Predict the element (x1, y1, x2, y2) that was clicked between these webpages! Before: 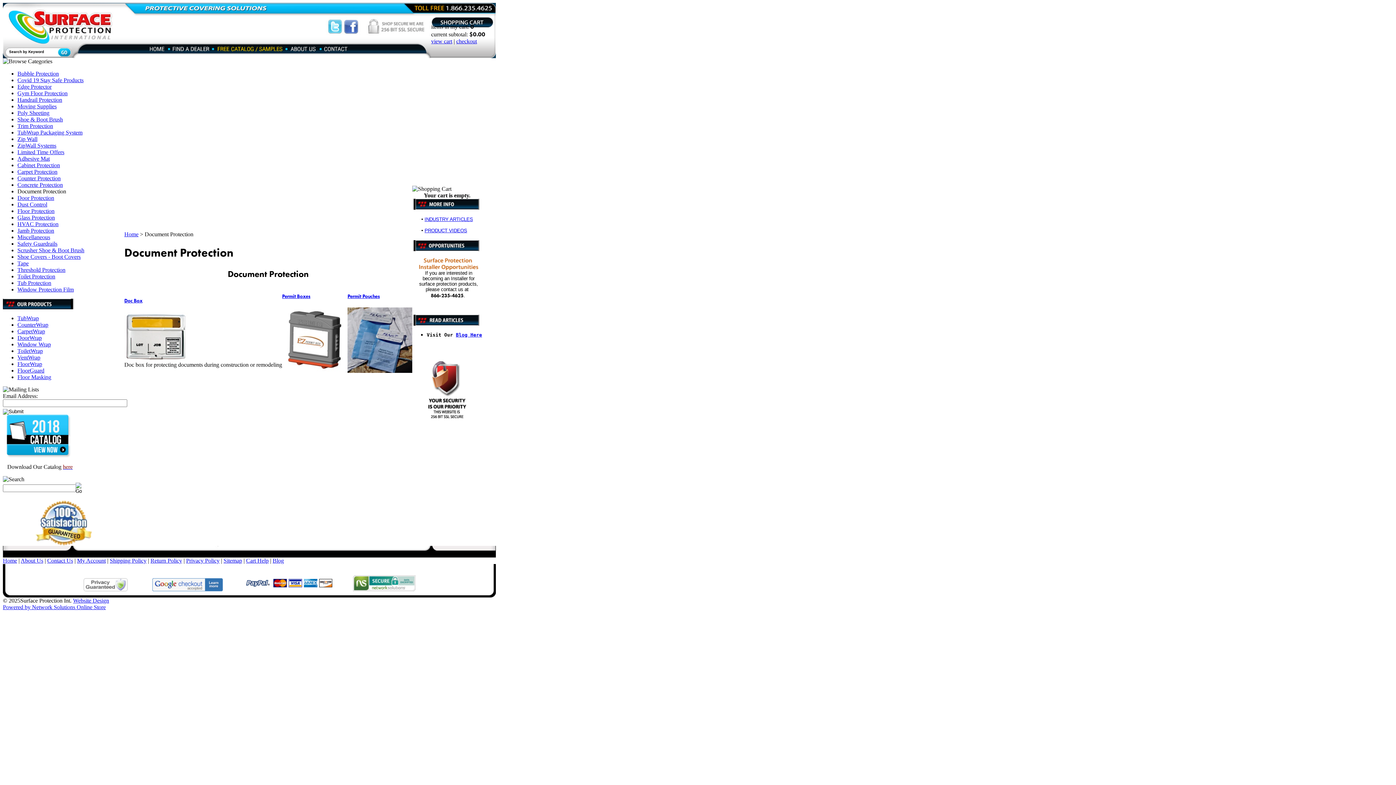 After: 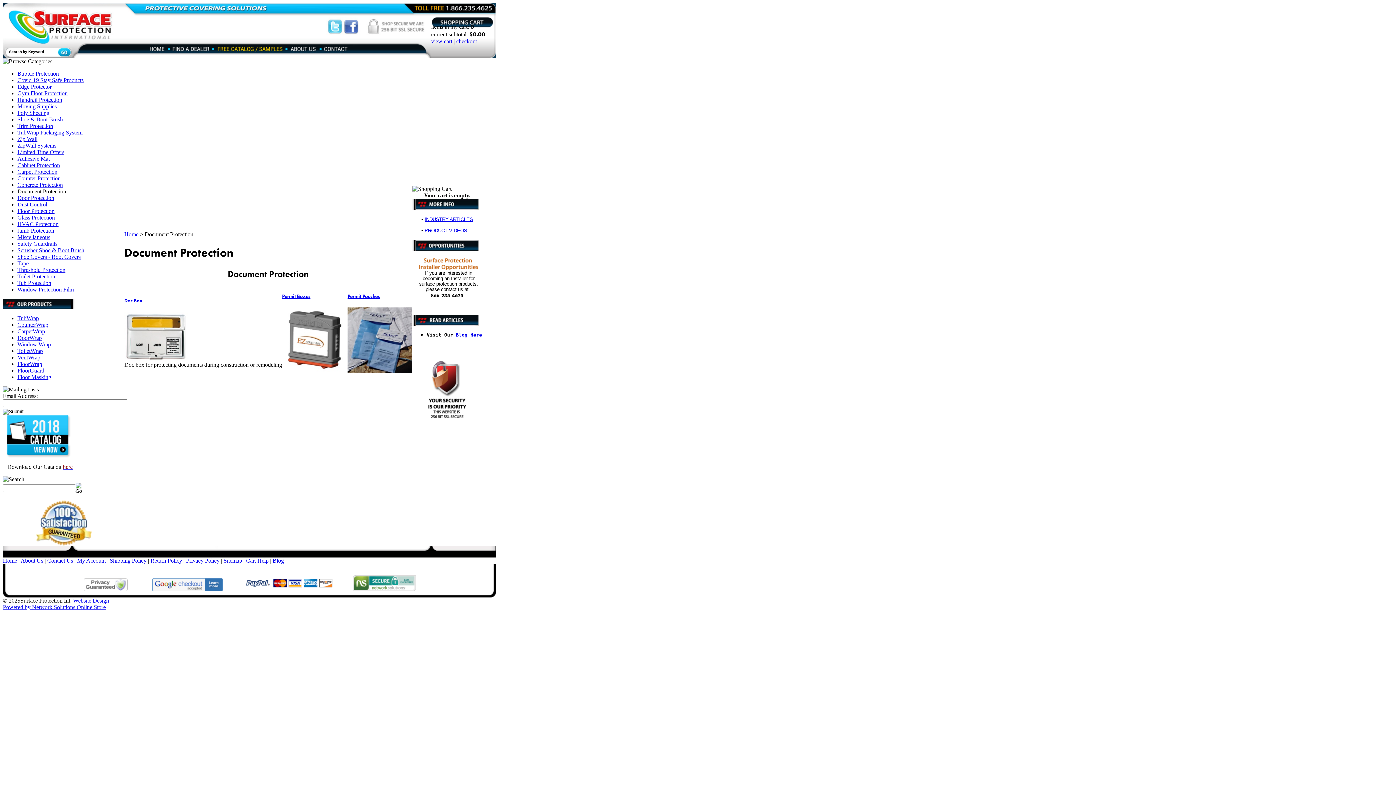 Action: bbox: (73, 597, 109, 604) label: Website Design